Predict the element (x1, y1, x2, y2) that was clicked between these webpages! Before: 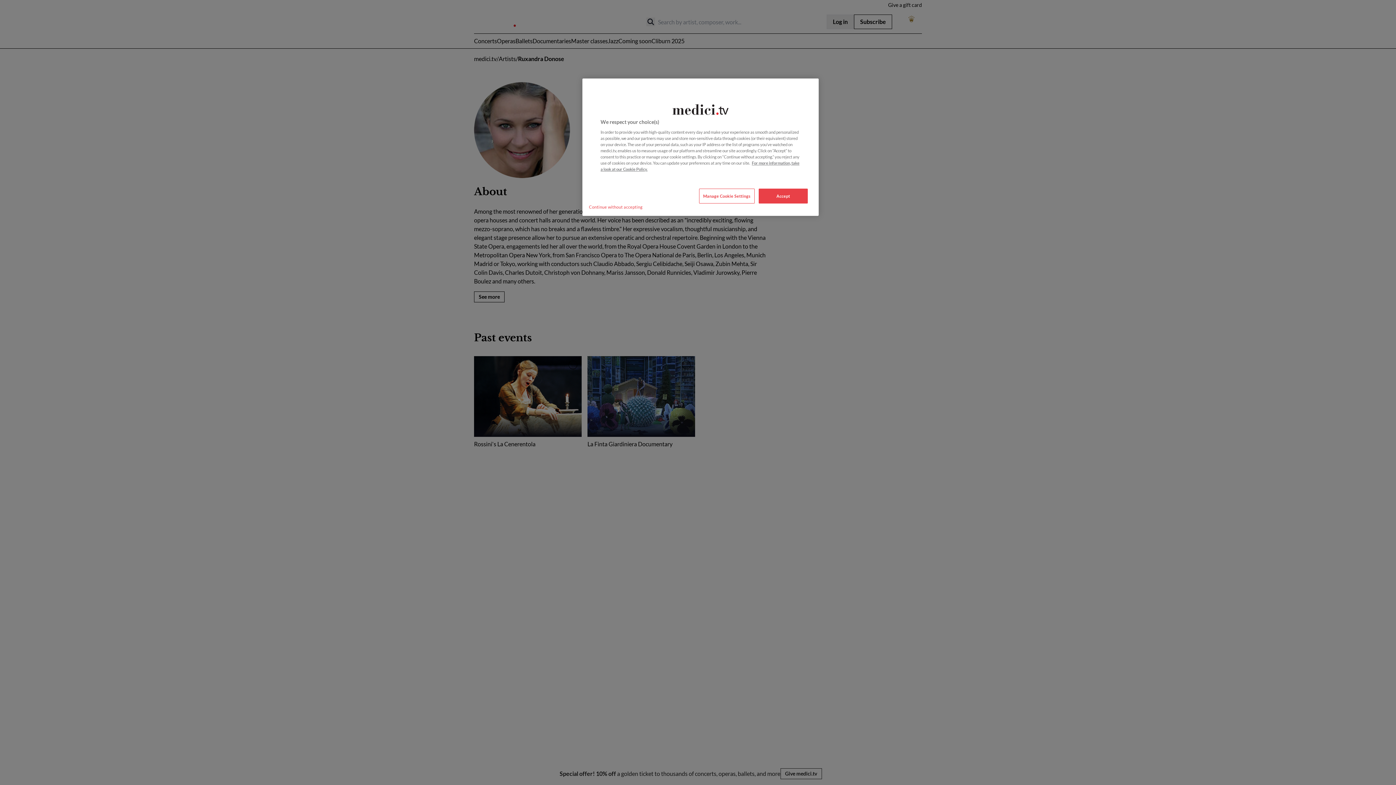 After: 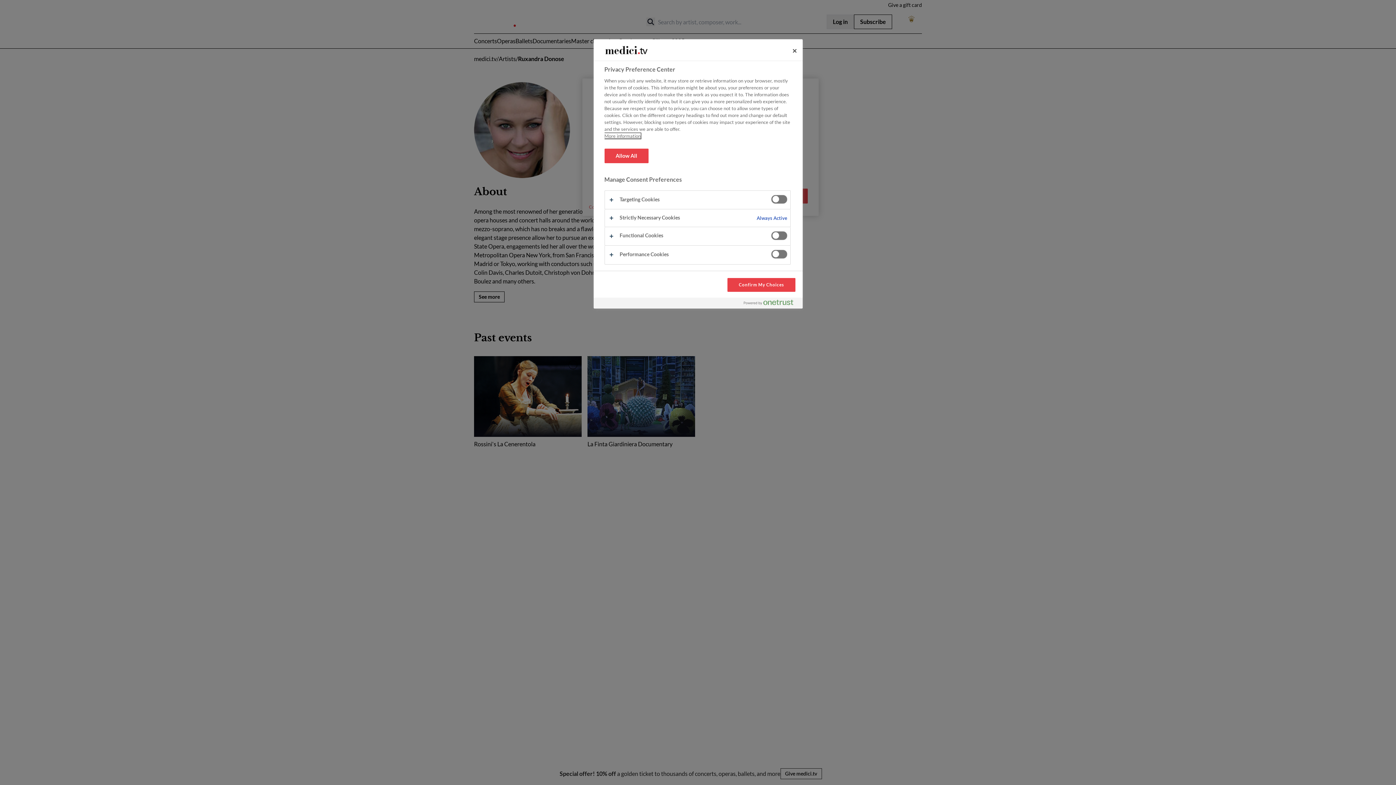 Action: label: Manage Cookie Settings bbox: (699, 188, 754, 203)